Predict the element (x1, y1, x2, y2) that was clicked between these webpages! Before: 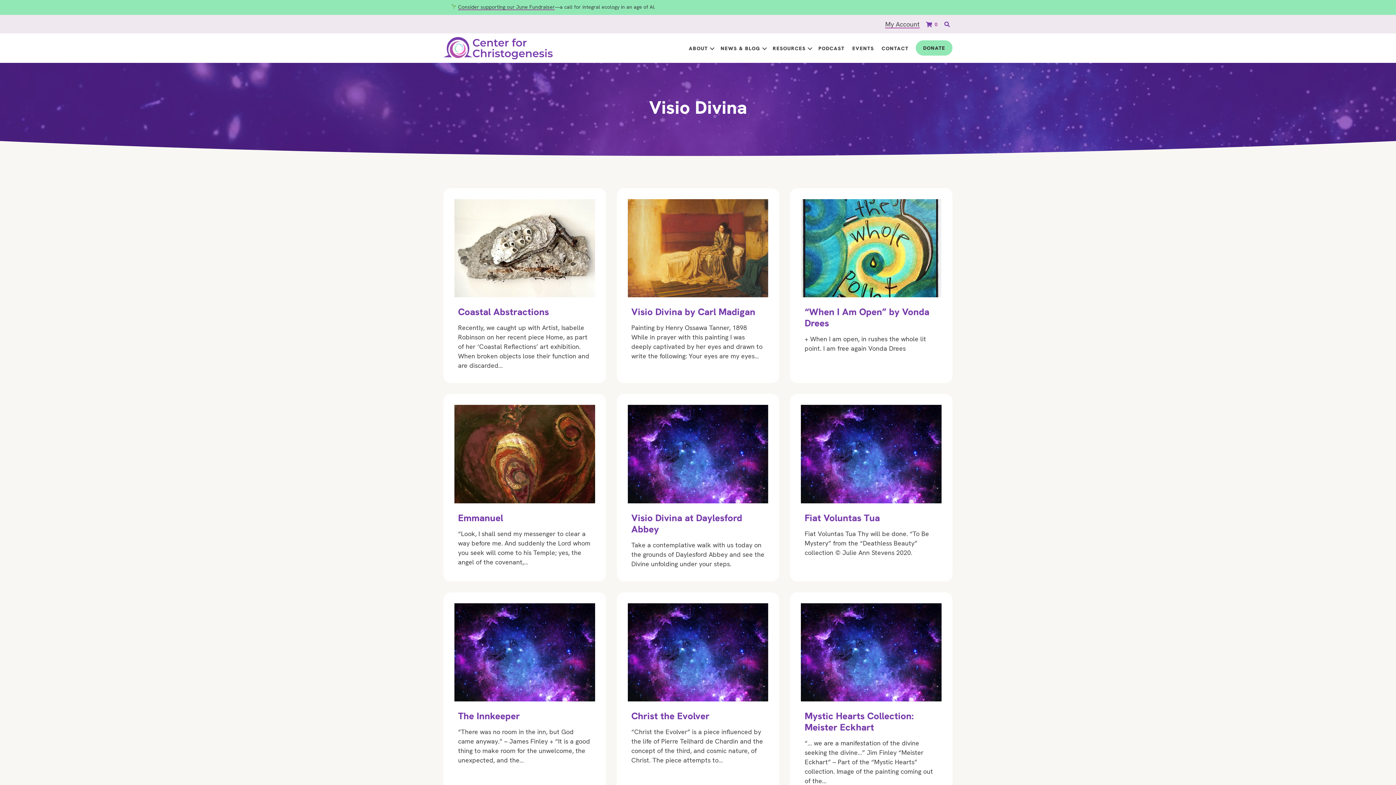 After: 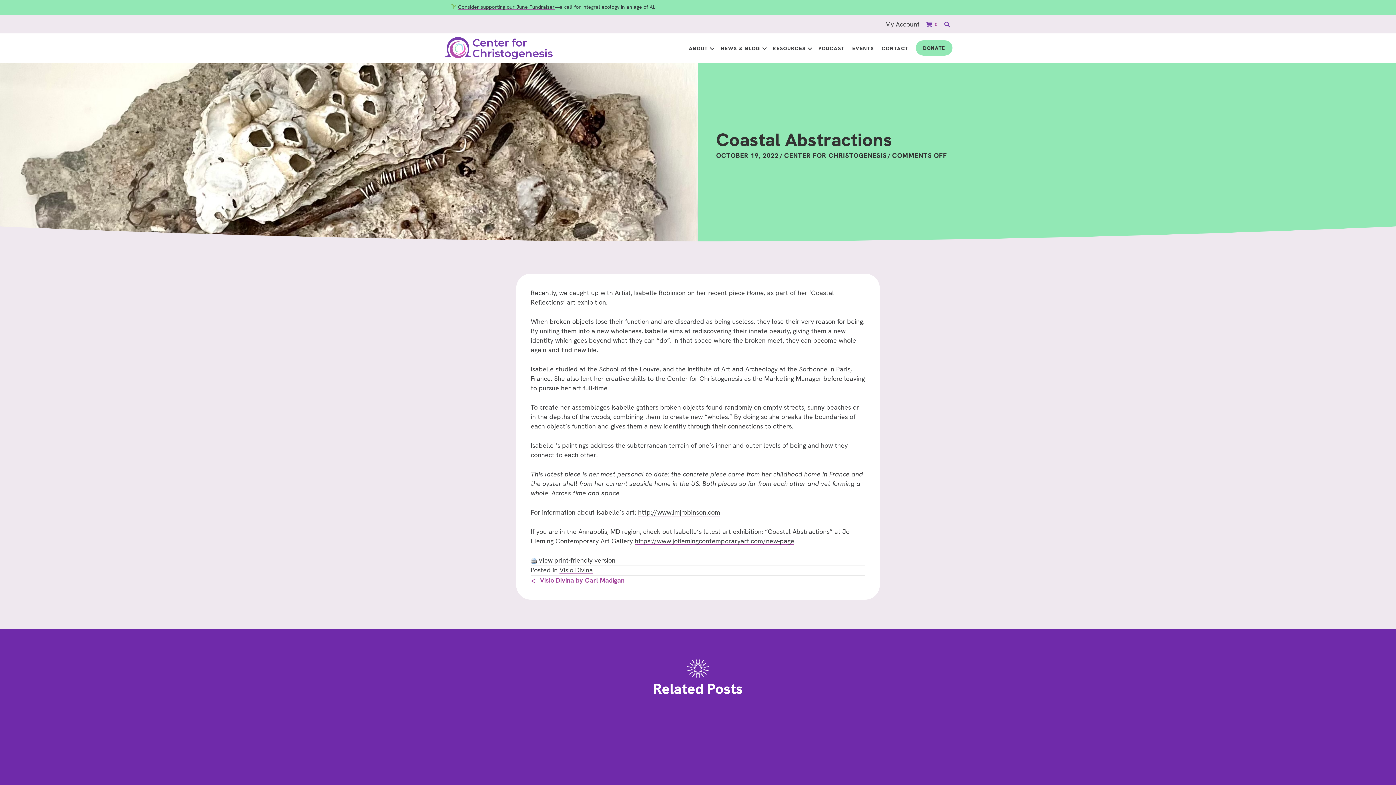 Action: bbox: (443, 188, 606, 383)